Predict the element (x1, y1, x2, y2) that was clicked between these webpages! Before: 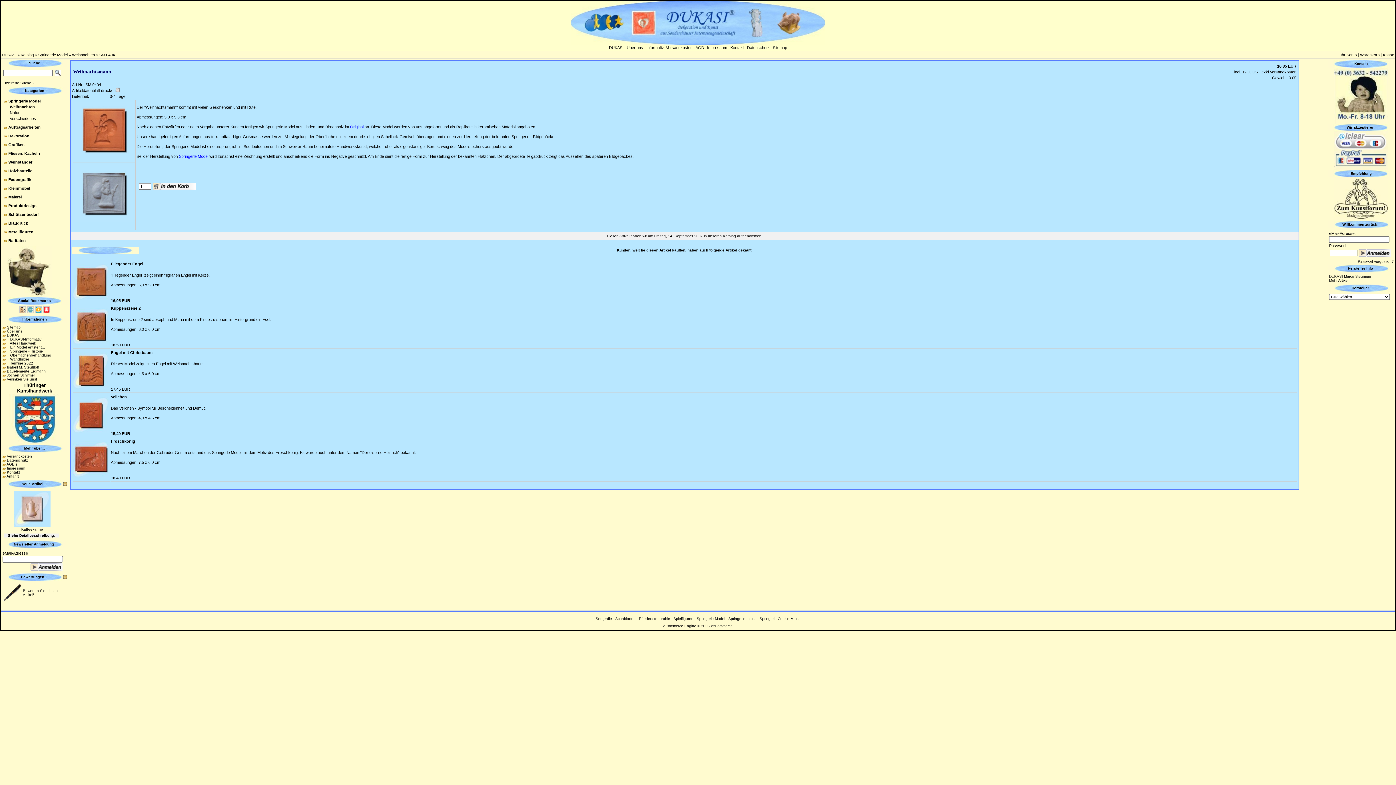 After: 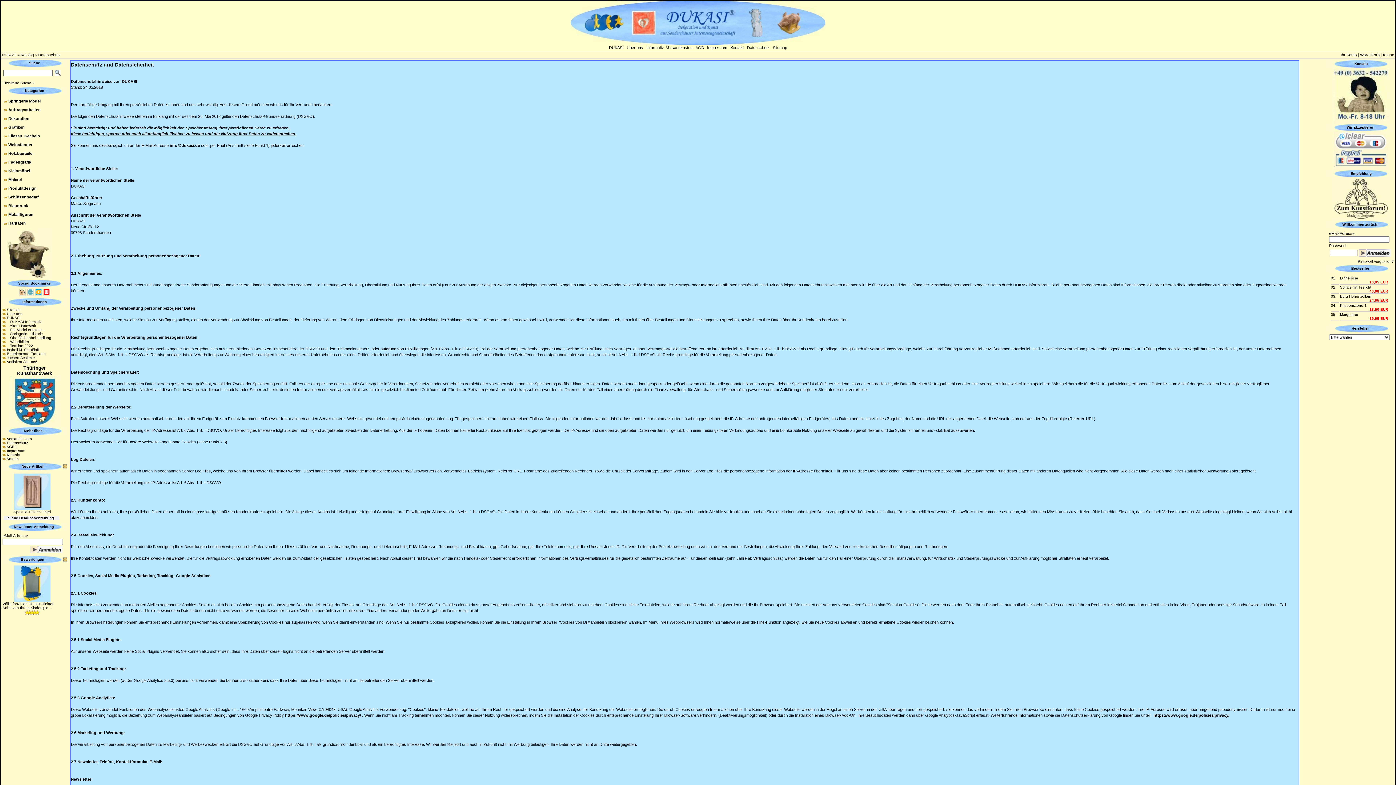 Action: bbox: (747, 45, 769, 49) label: Datenschutz